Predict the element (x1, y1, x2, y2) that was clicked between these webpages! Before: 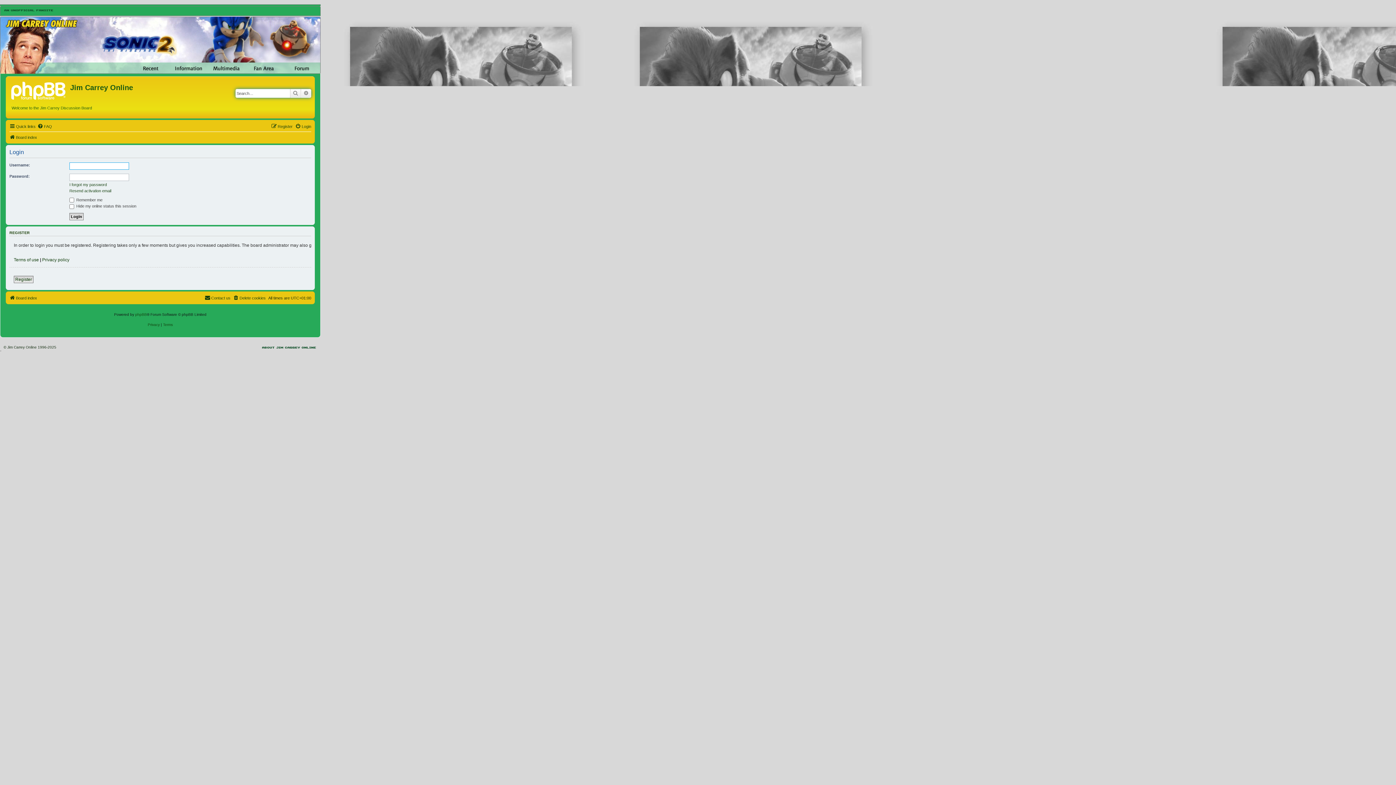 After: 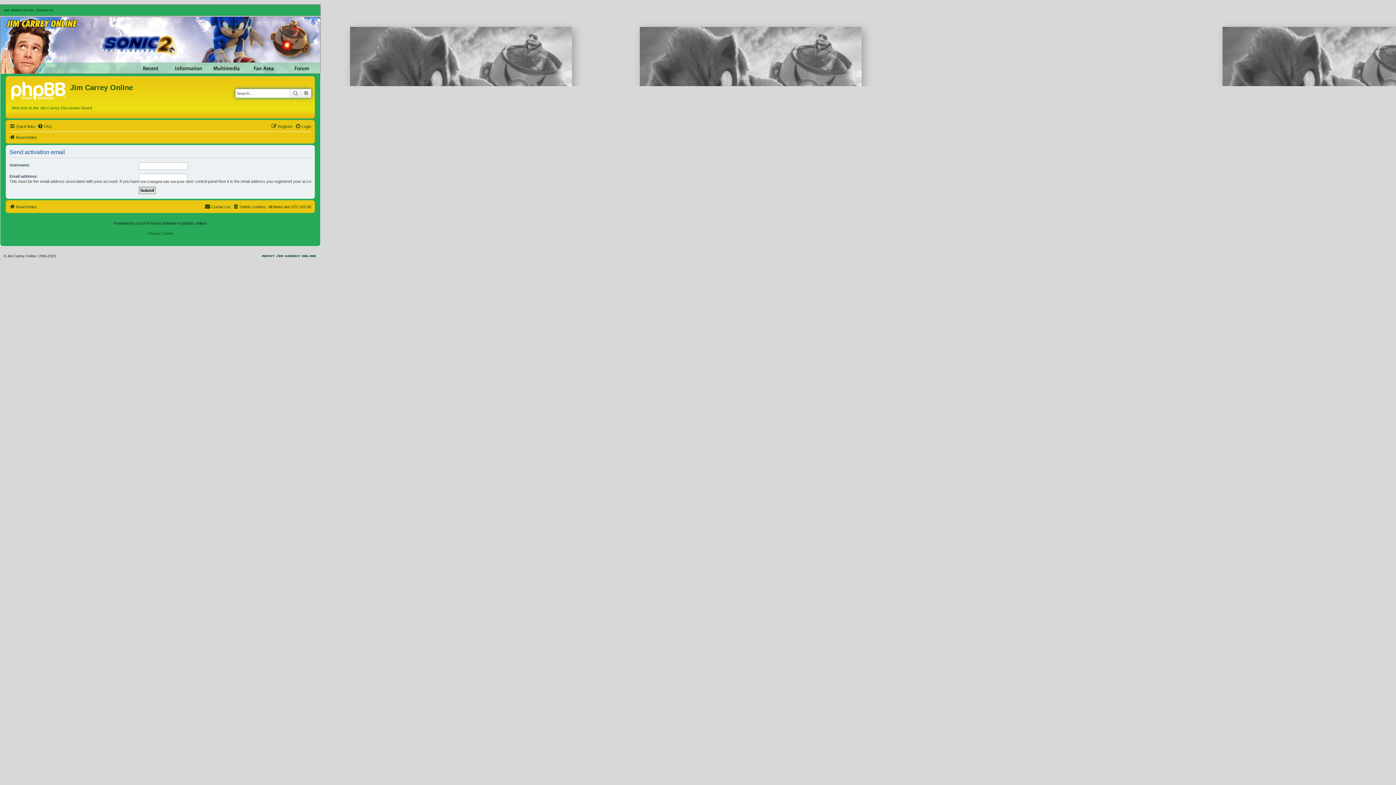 Action: bbox: (69, 188, 111, 193) label: Resend activation email